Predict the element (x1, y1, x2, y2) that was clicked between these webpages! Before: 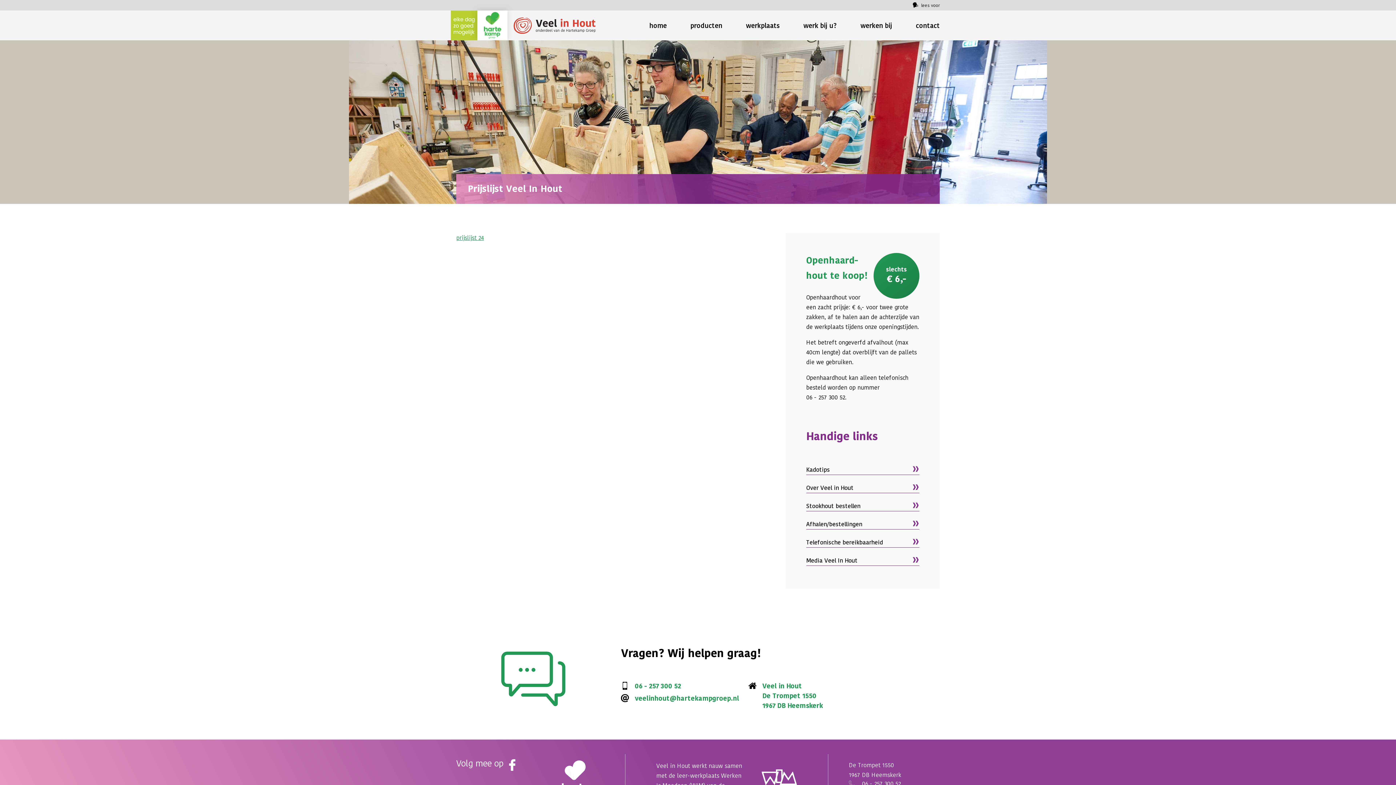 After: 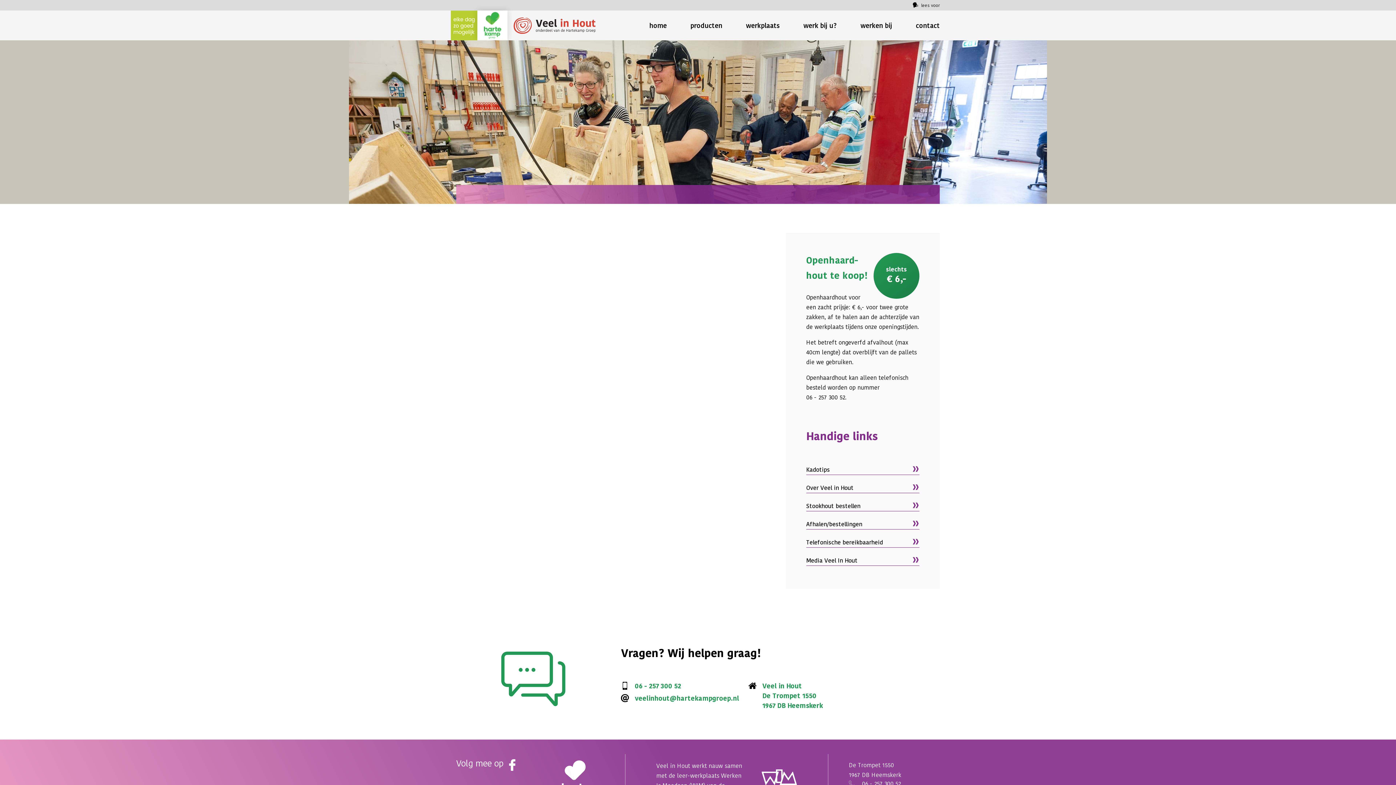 Action: bbox: (456, 233, 484, 242) label: prijslijst 24